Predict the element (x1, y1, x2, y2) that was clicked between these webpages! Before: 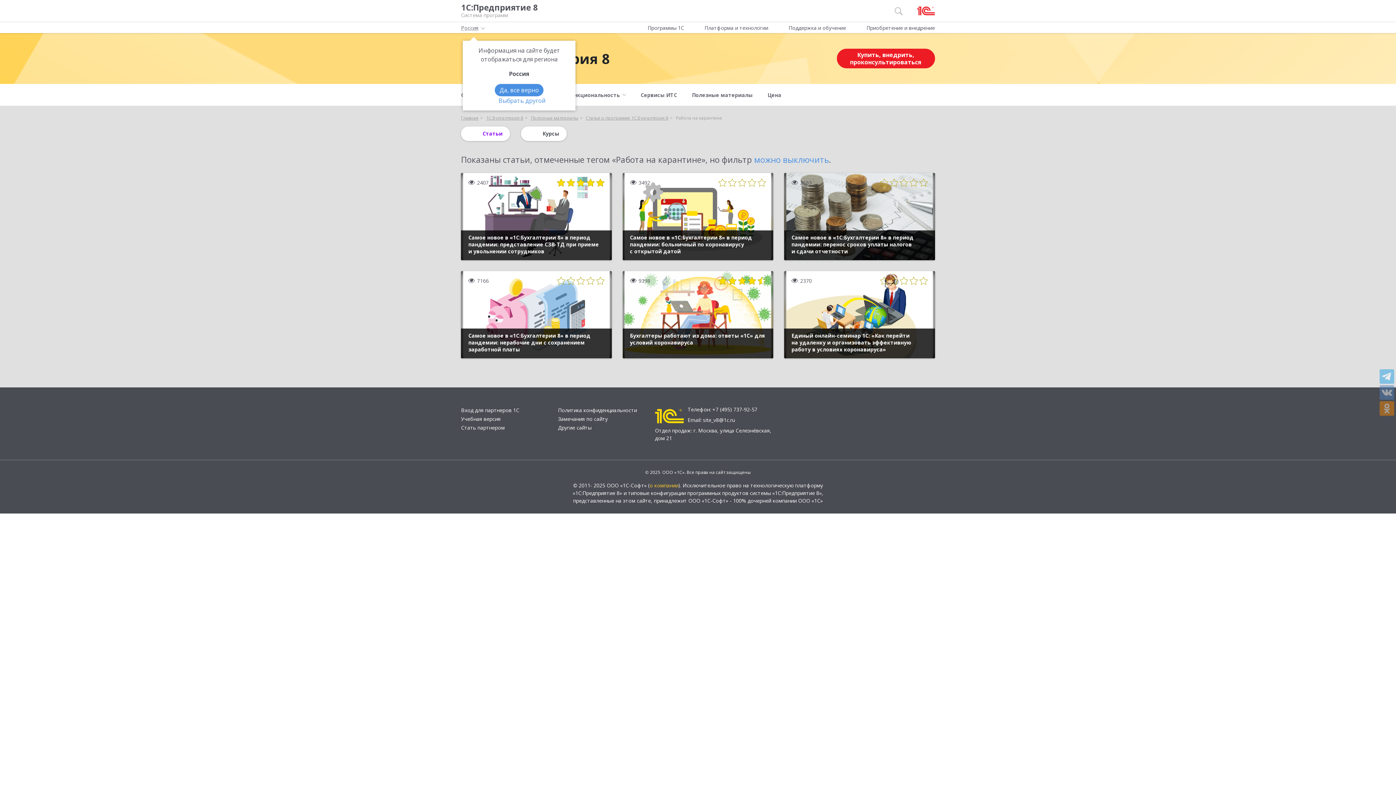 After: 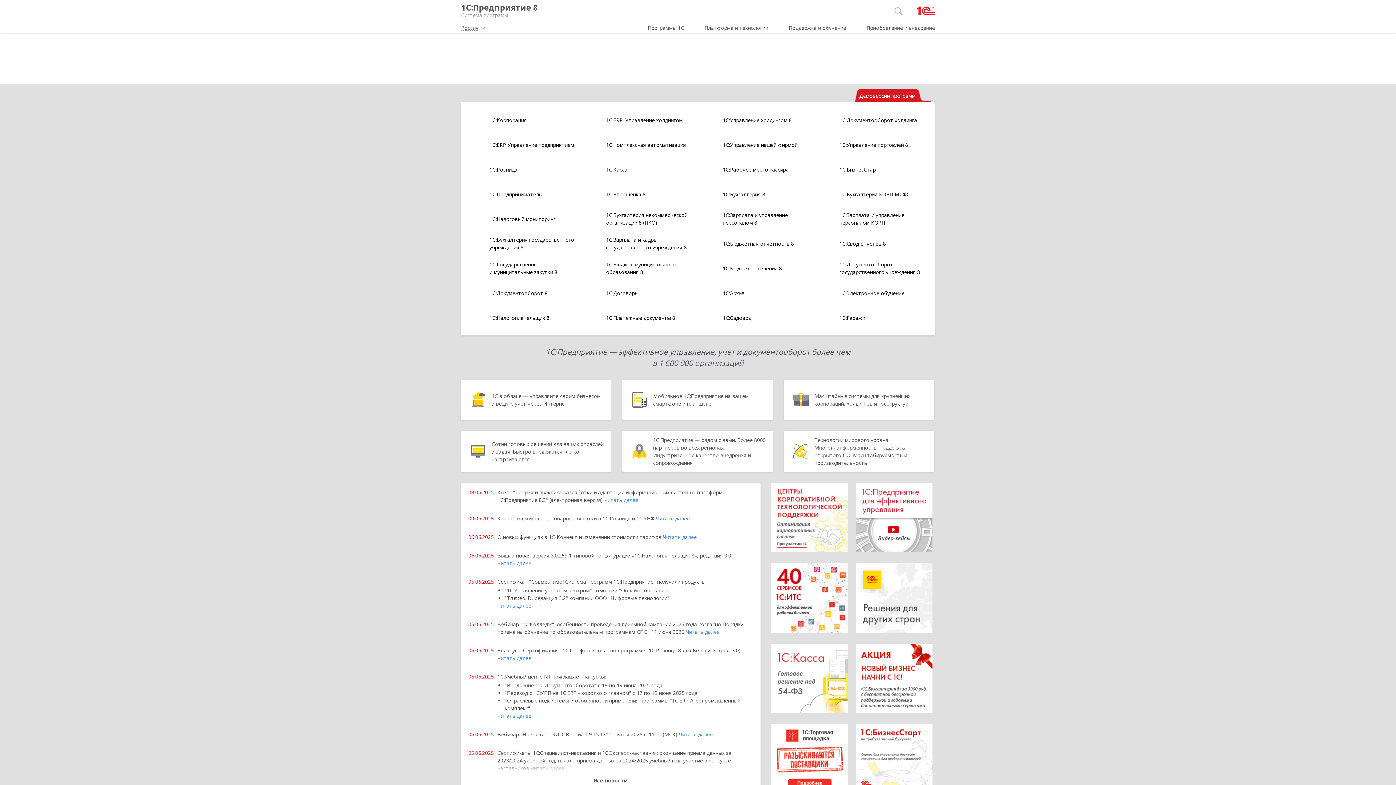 Action: bbox: (655, 409, 687, 423)